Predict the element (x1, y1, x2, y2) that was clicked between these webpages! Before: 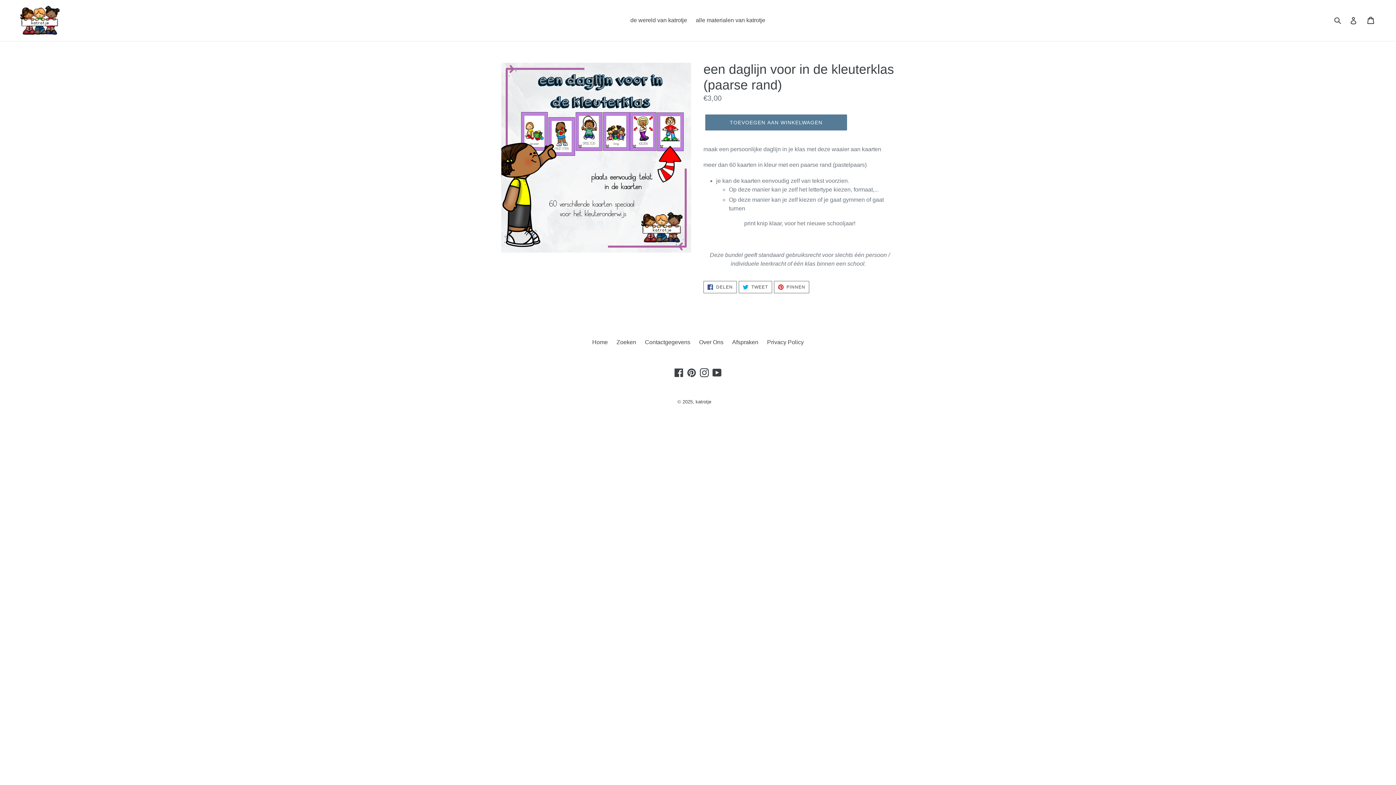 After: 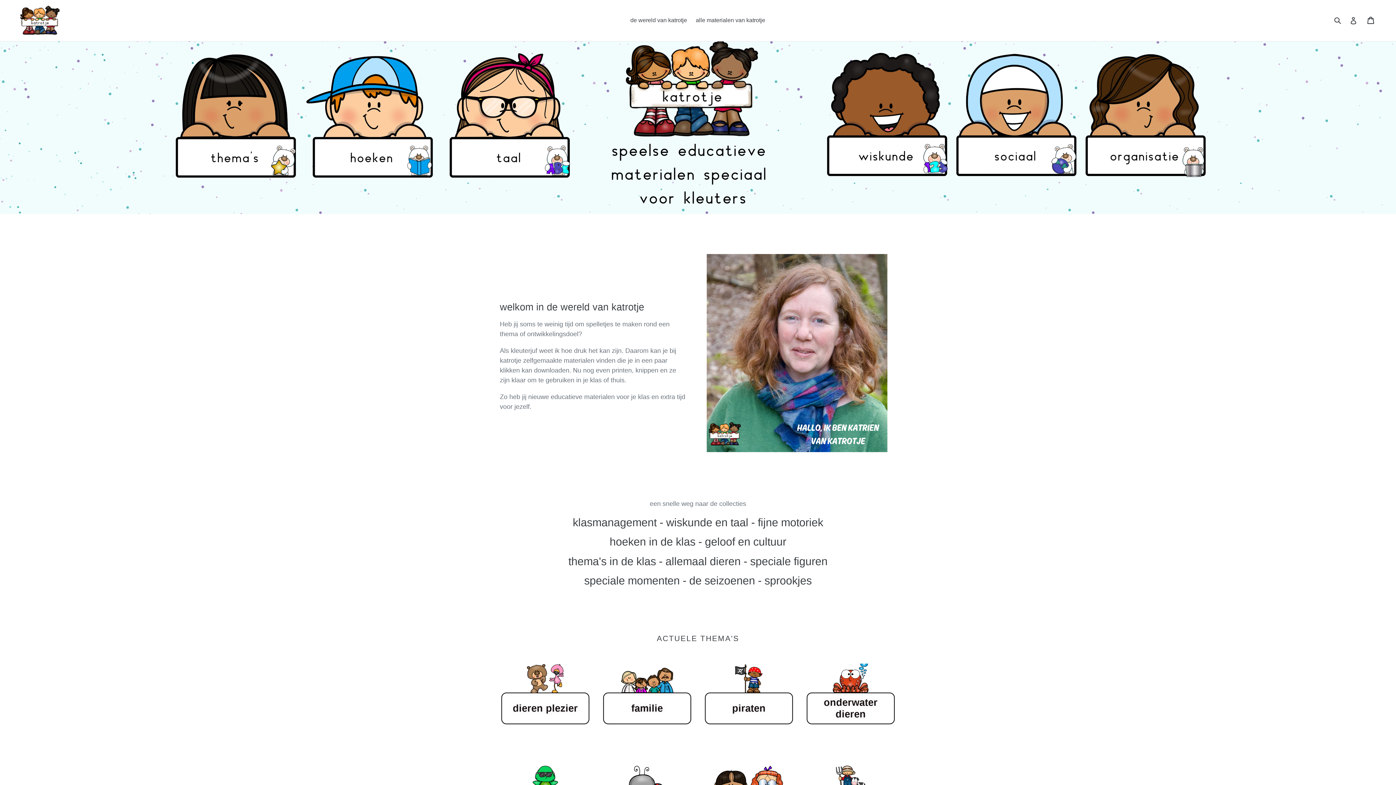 Action: label: Home bbox: (592, 339, 608, 345)